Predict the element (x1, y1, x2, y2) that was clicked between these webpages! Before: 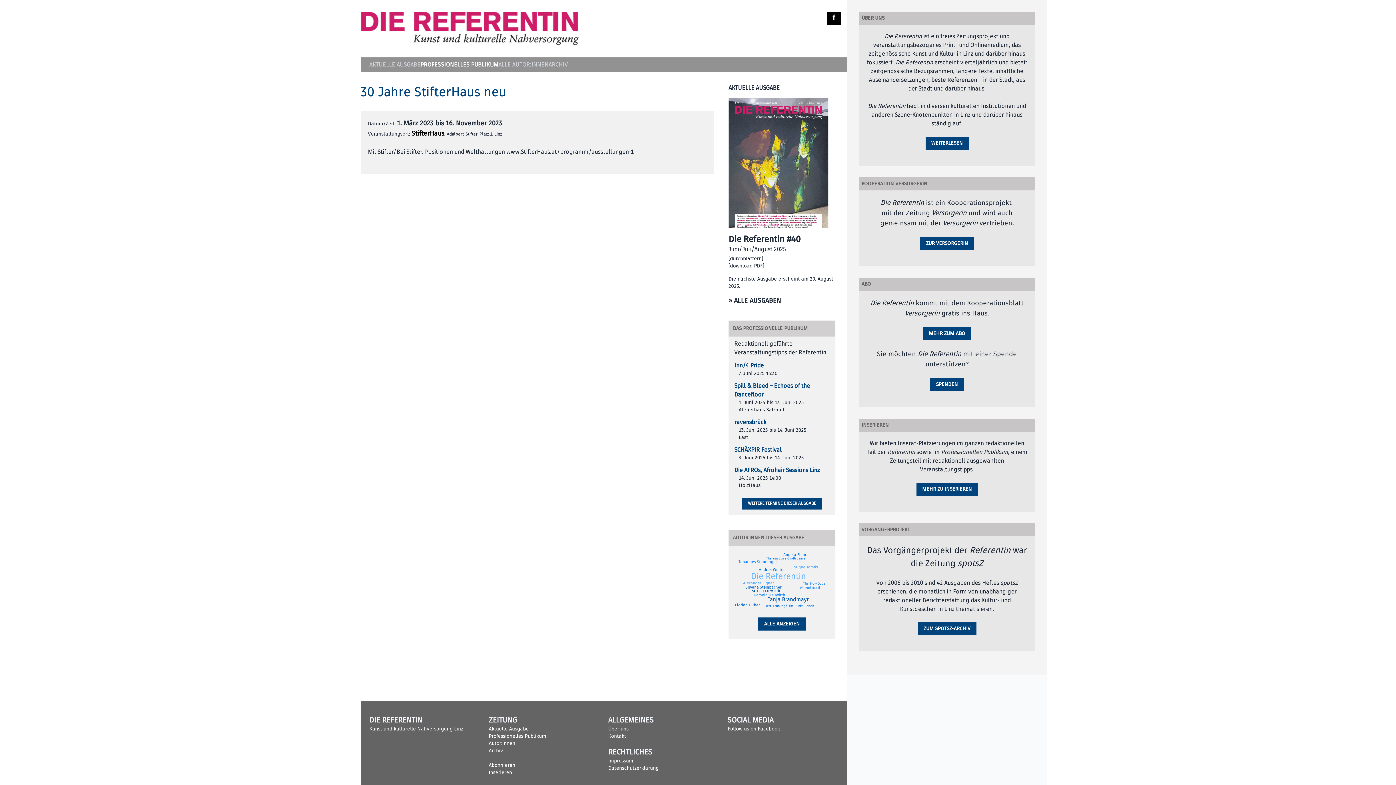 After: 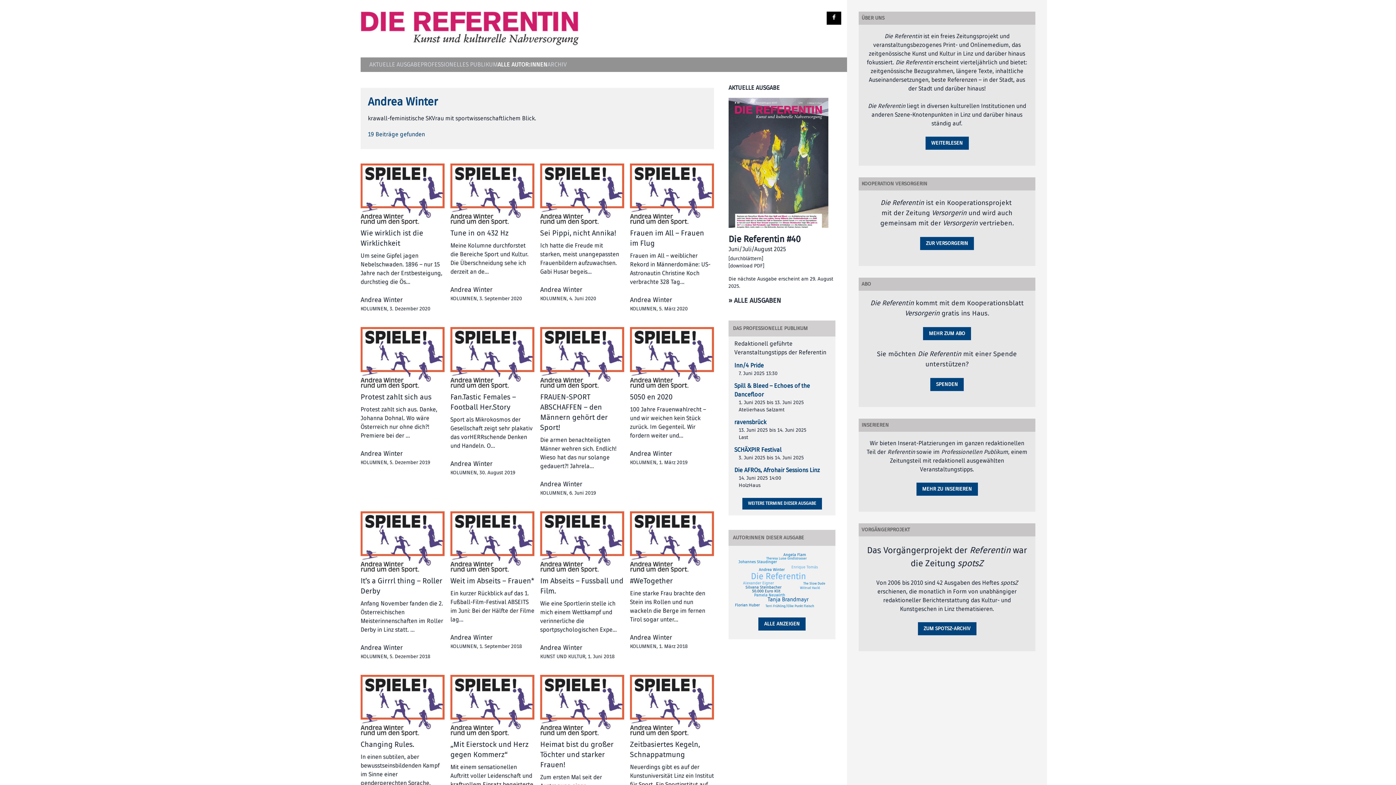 Action: bbox: (759, 567, 785, 572)